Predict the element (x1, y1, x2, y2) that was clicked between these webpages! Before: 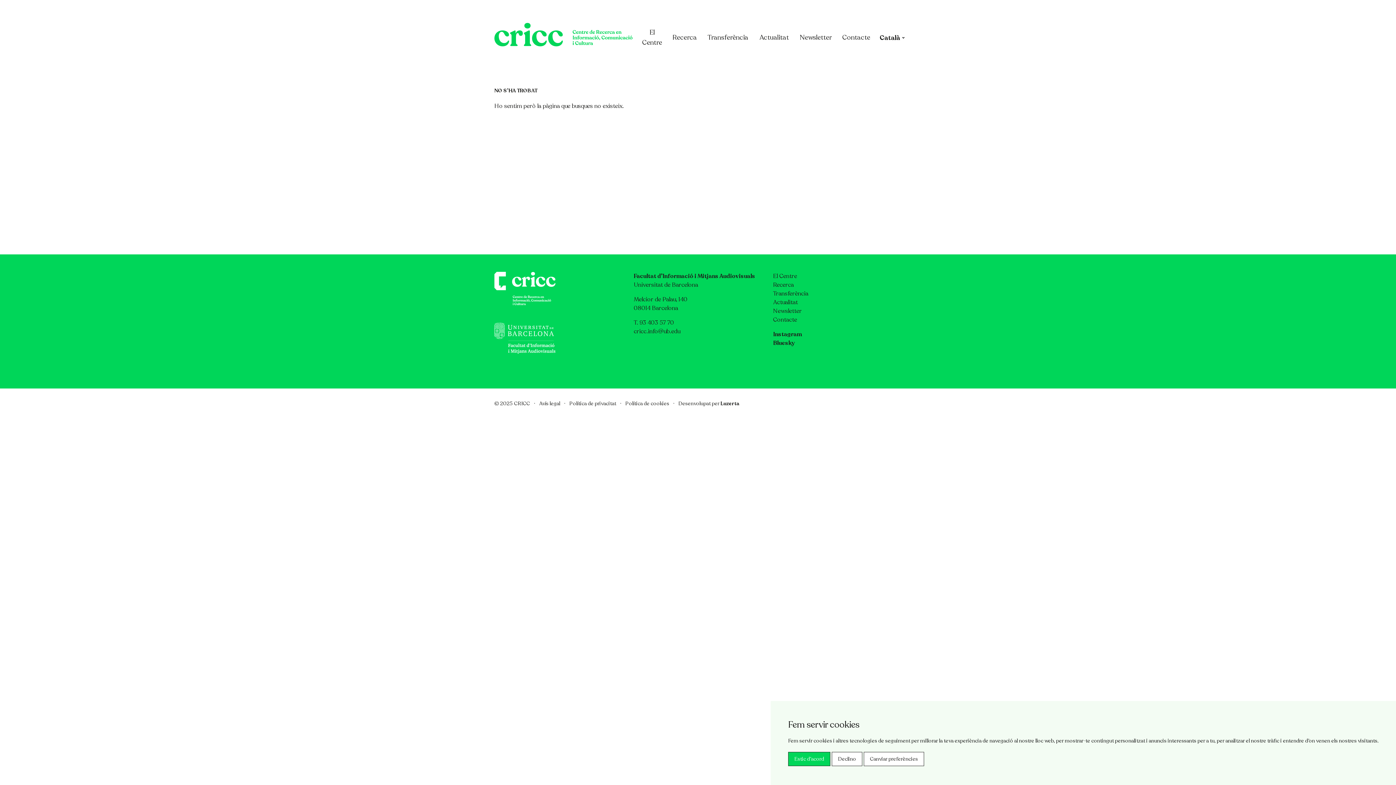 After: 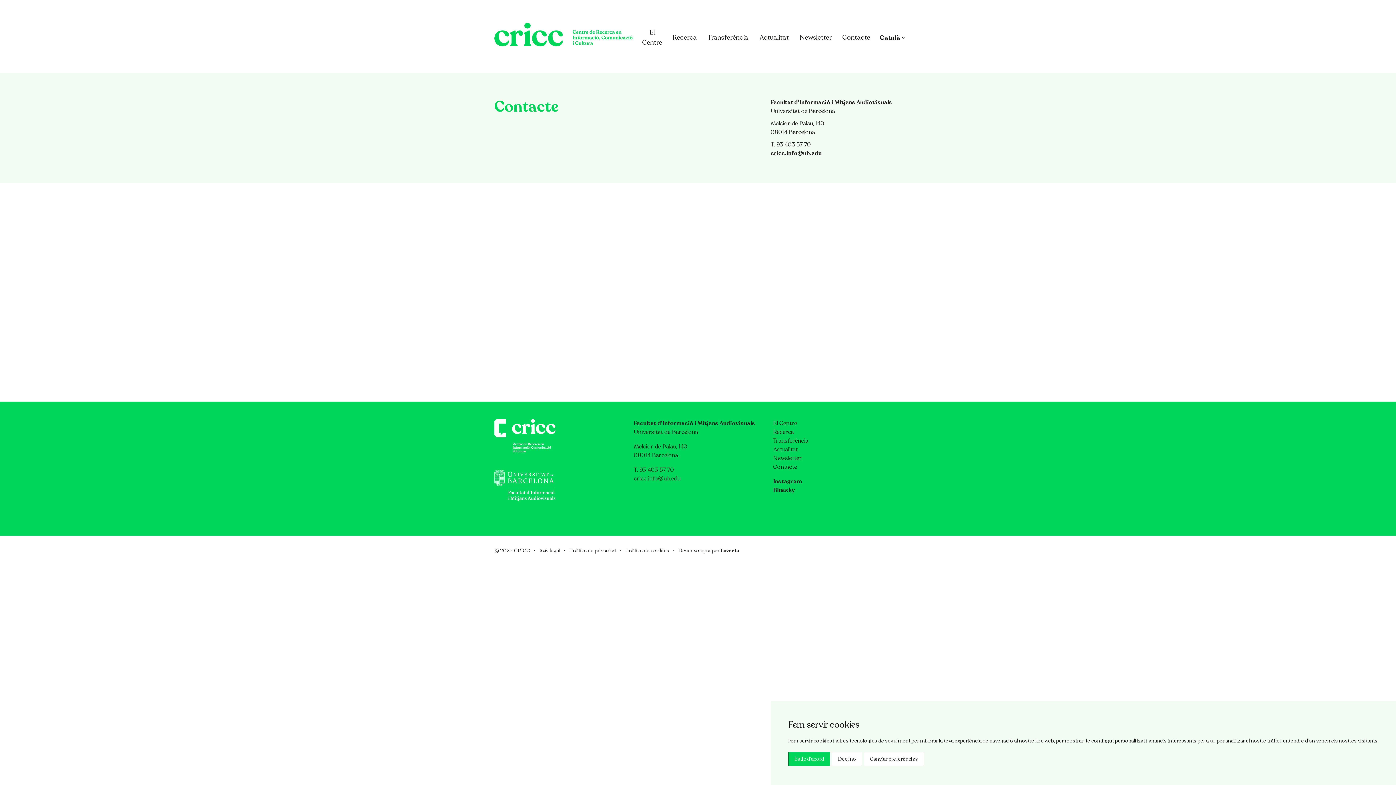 Action: label: Contacte bbox: (841, 28, 871, 44)